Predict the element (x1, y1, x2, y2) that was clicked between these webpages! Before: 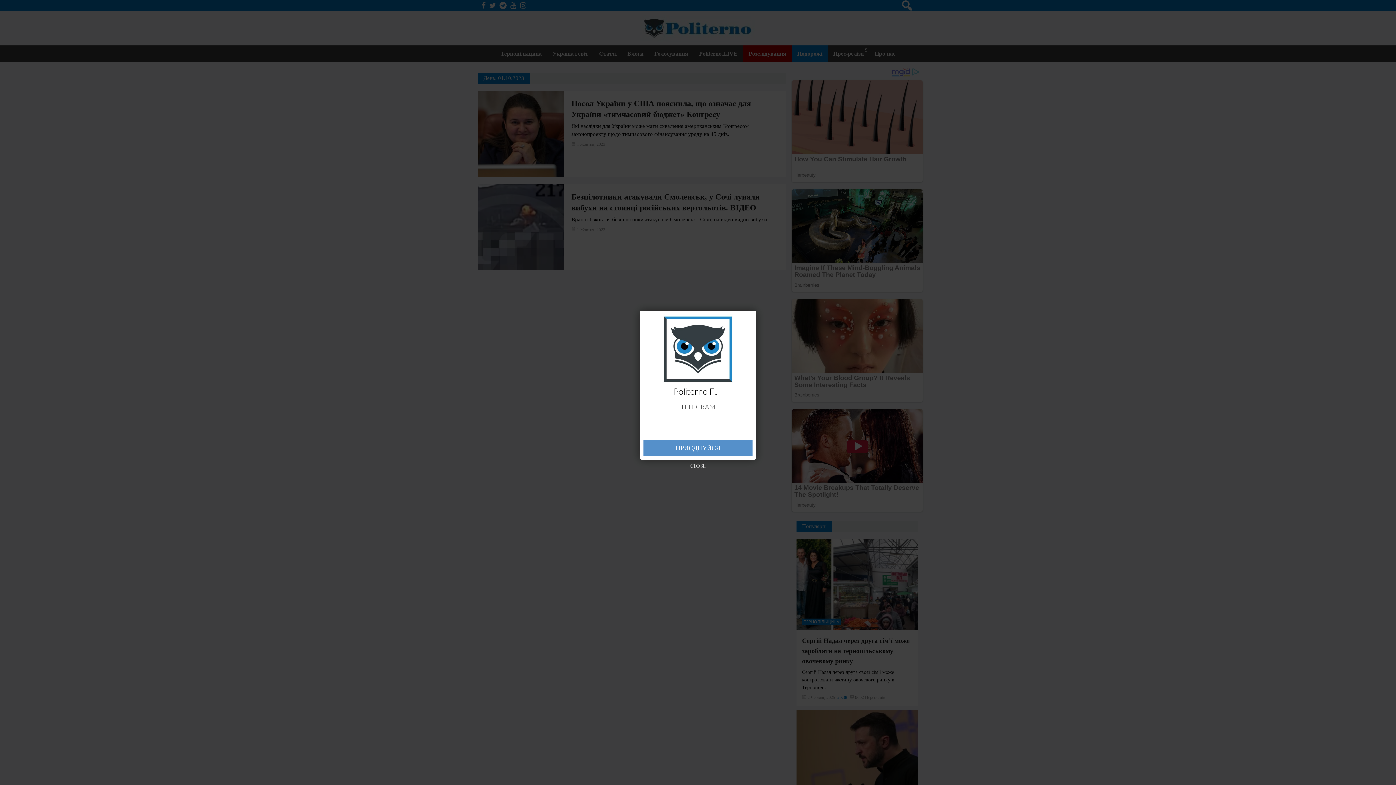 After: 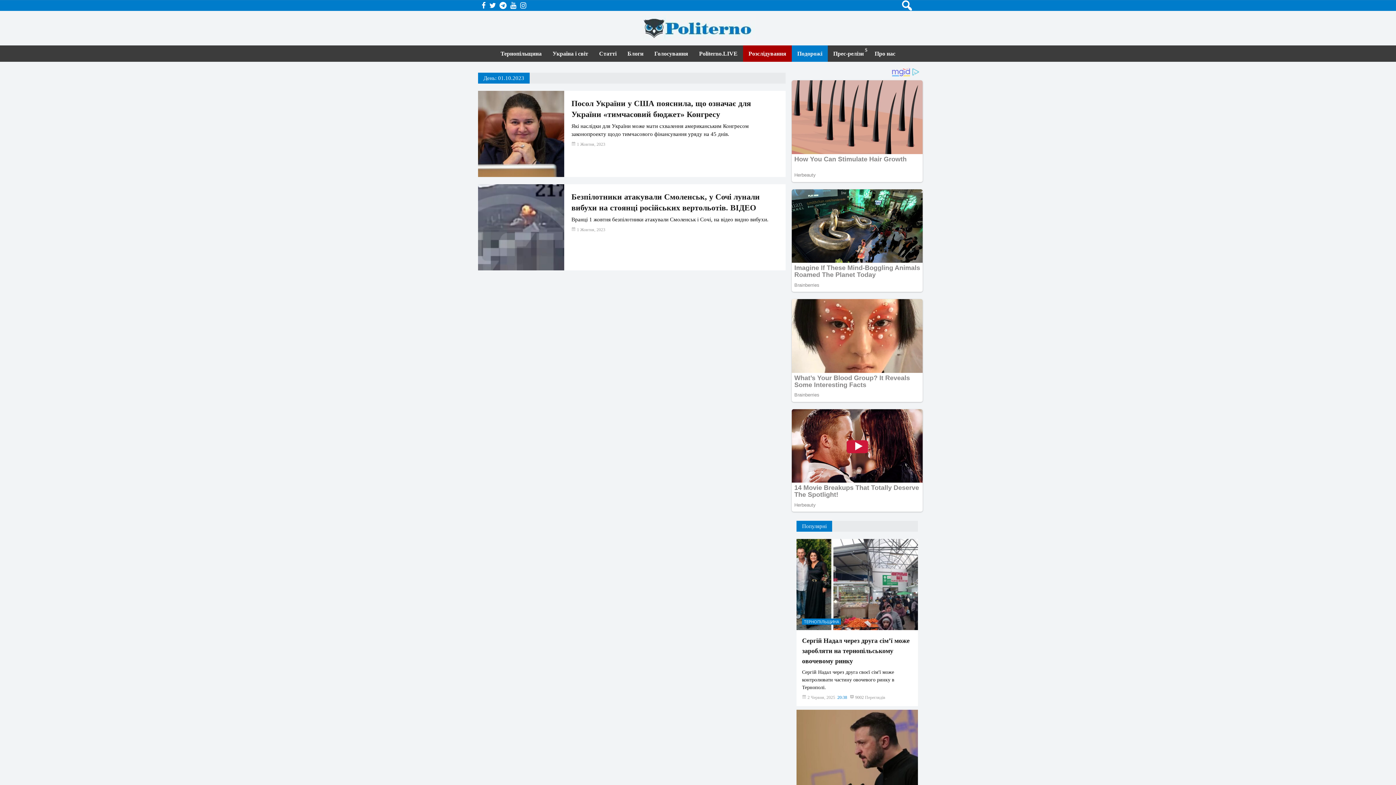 Action: bbox: (686, 460, 709, 472) label: CLOSE